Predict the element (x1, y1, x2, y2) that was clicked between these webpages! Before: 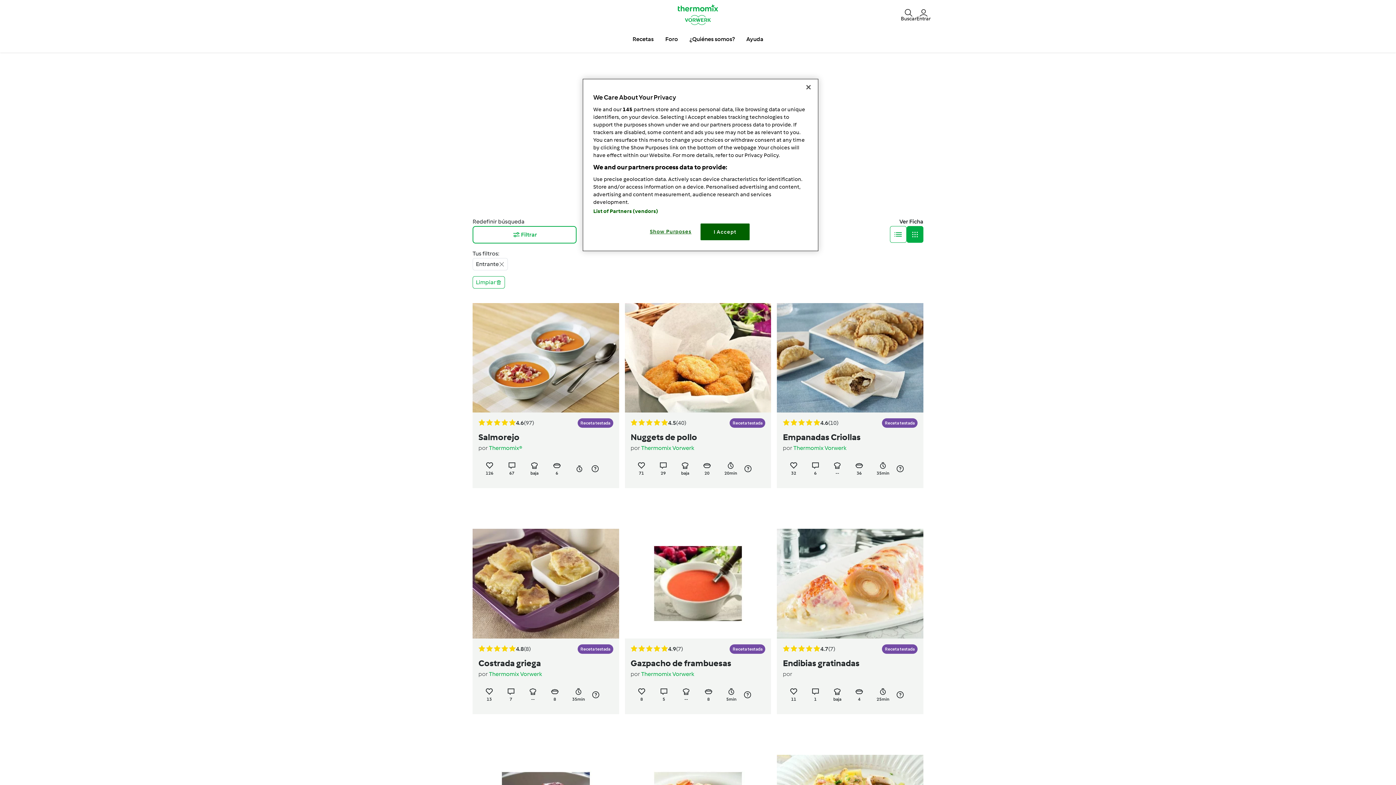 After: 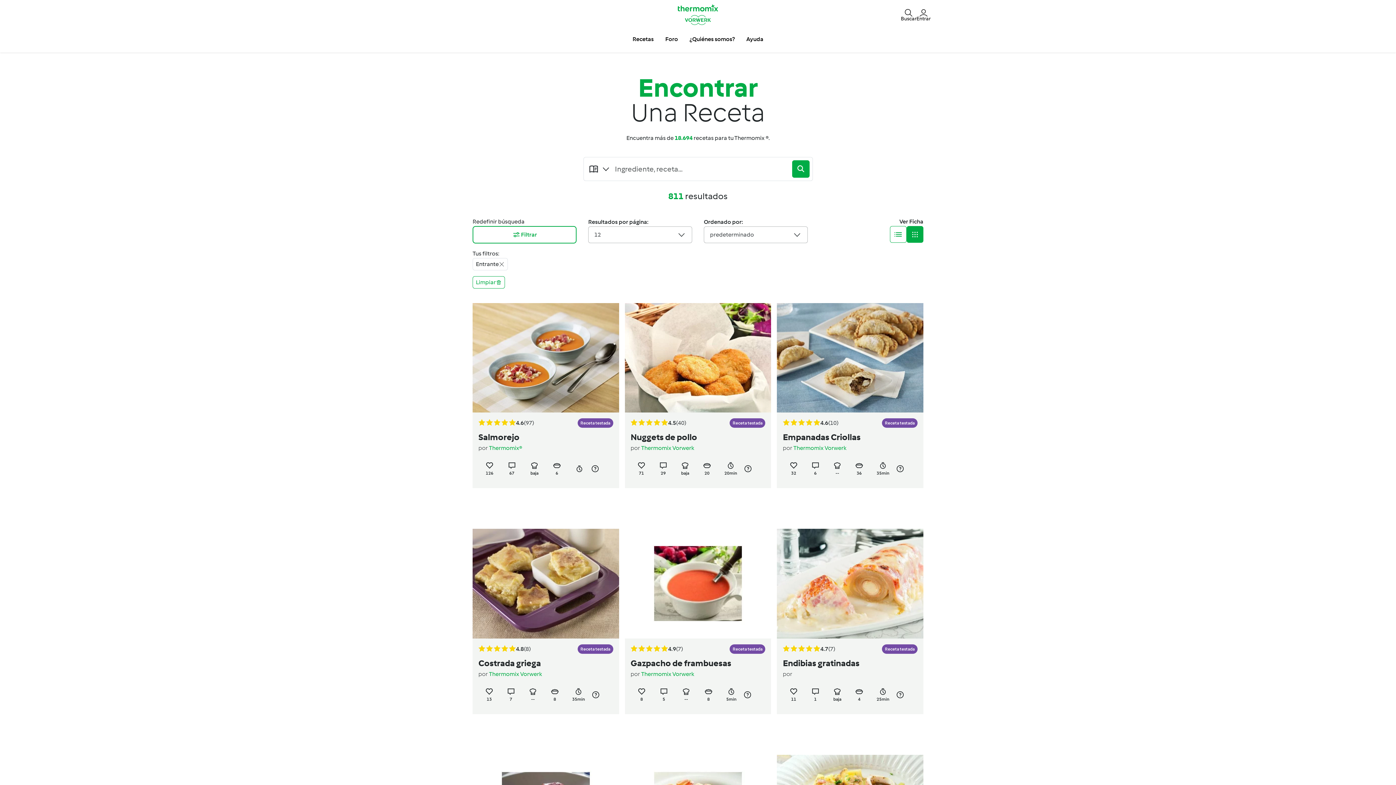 Action: bbox: (800, 79, 816, 95) label: Close